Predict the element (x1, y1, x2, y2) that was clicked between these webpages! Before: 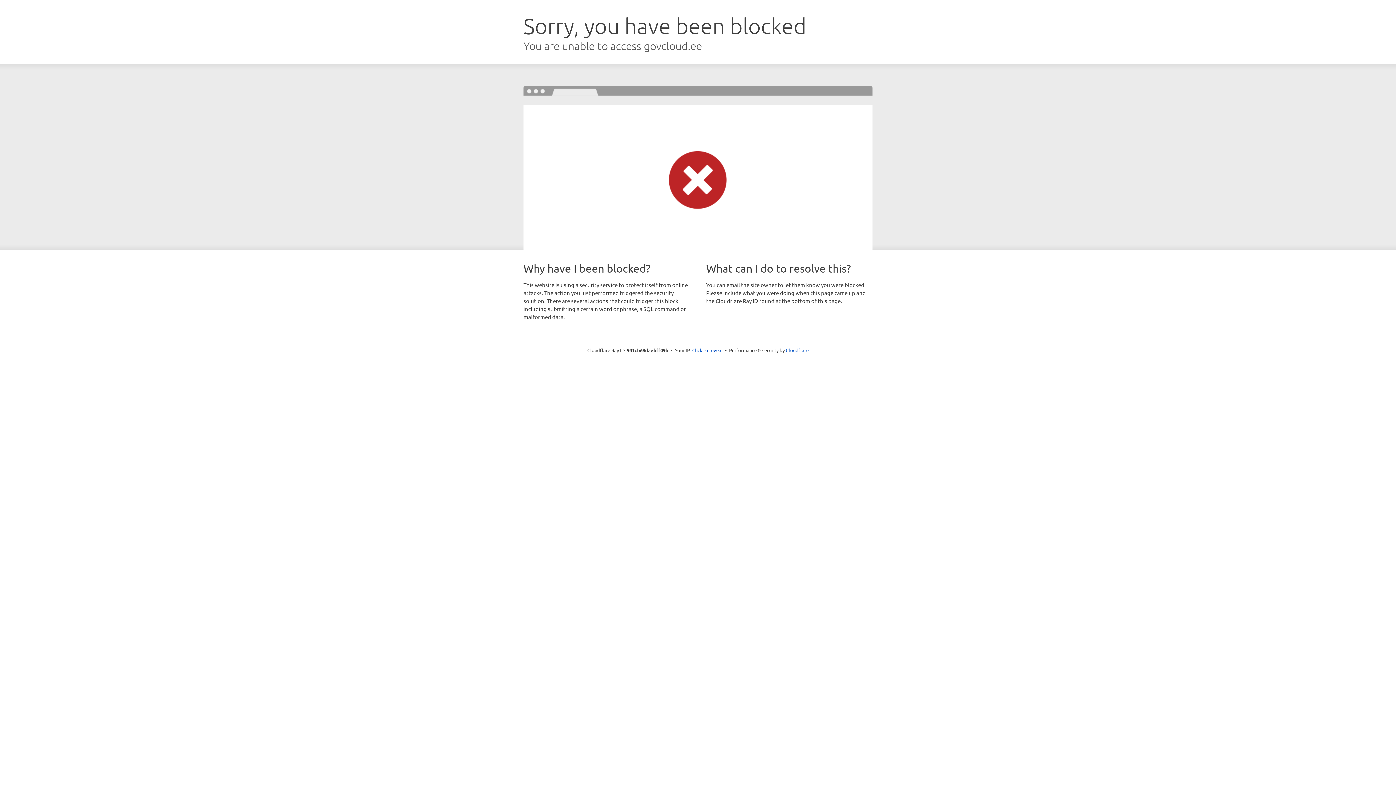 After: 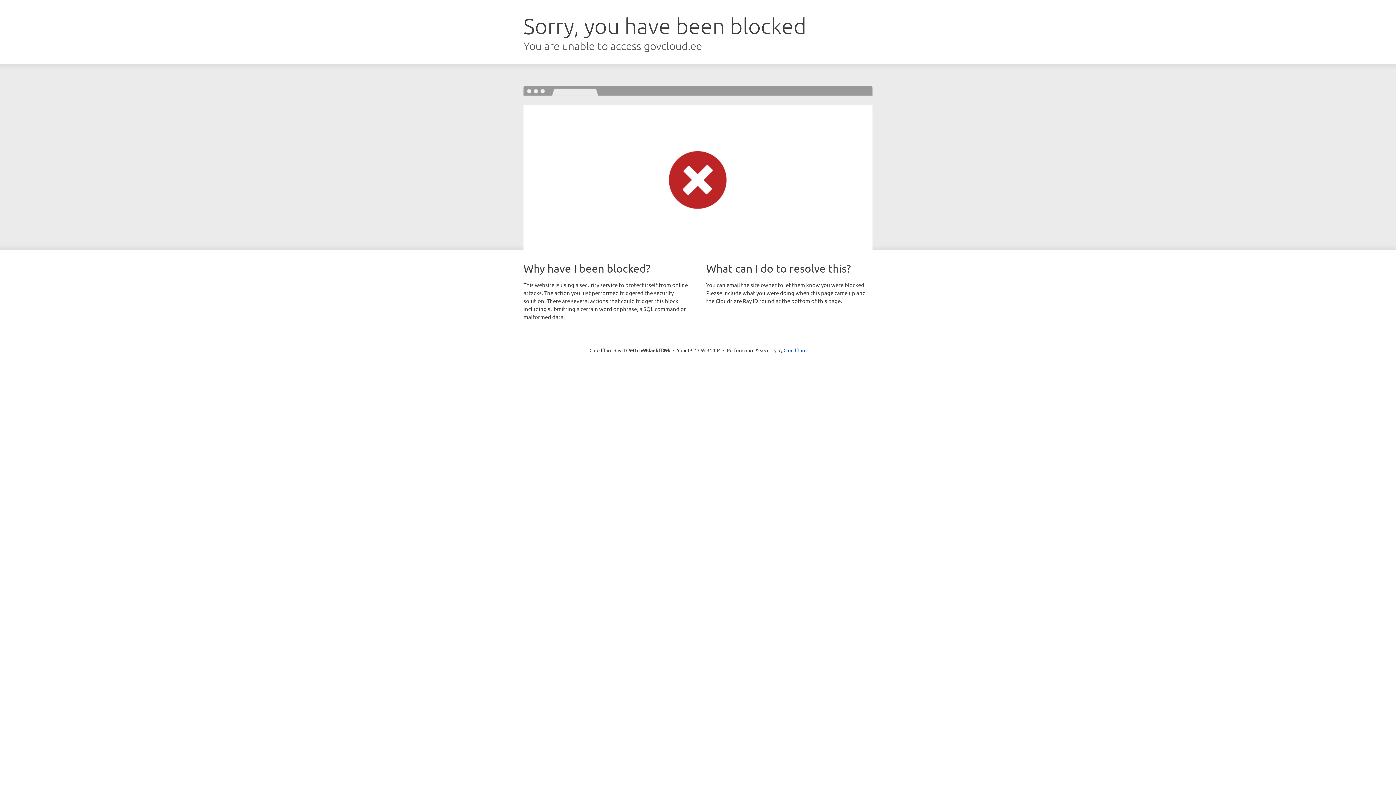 Action: label: Click to reveal bbox: (692, 346, 722, 353)